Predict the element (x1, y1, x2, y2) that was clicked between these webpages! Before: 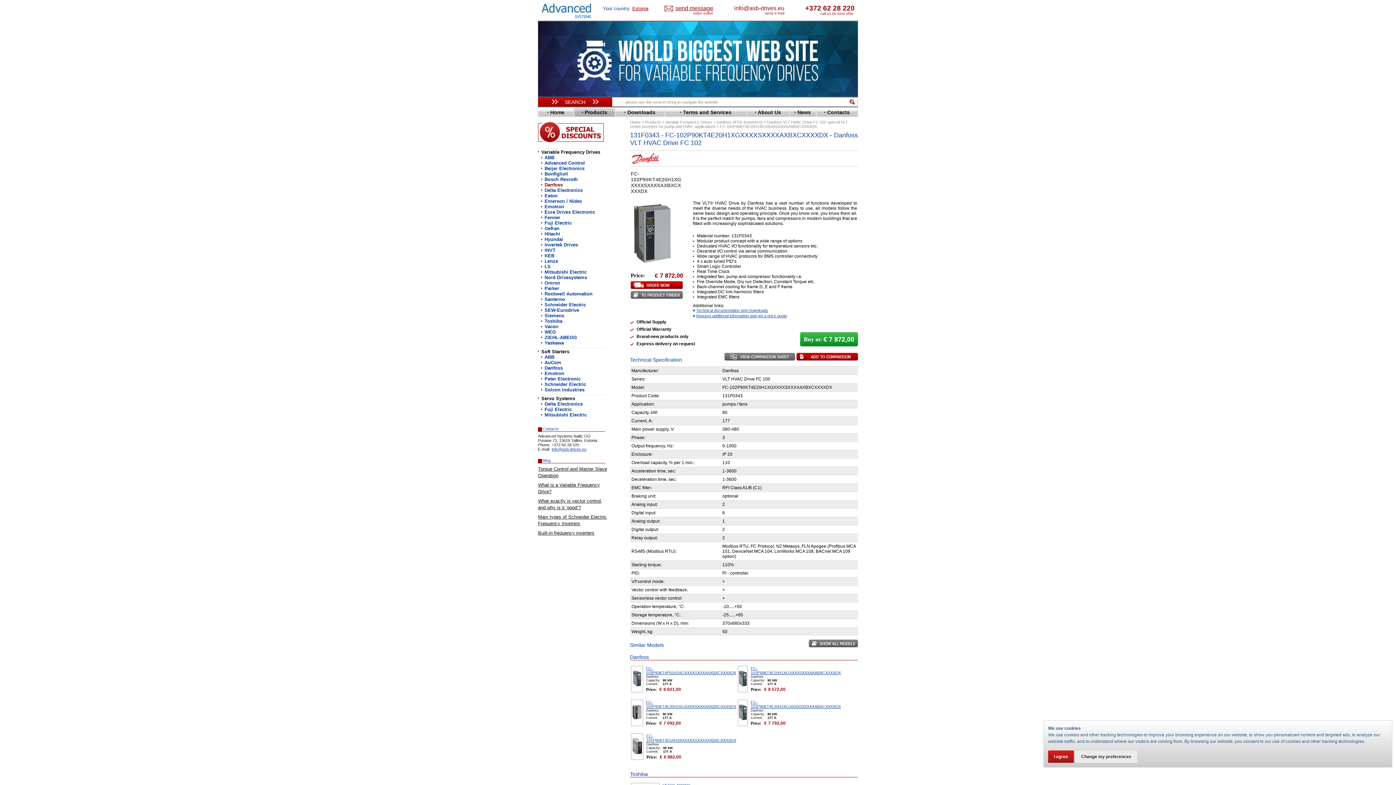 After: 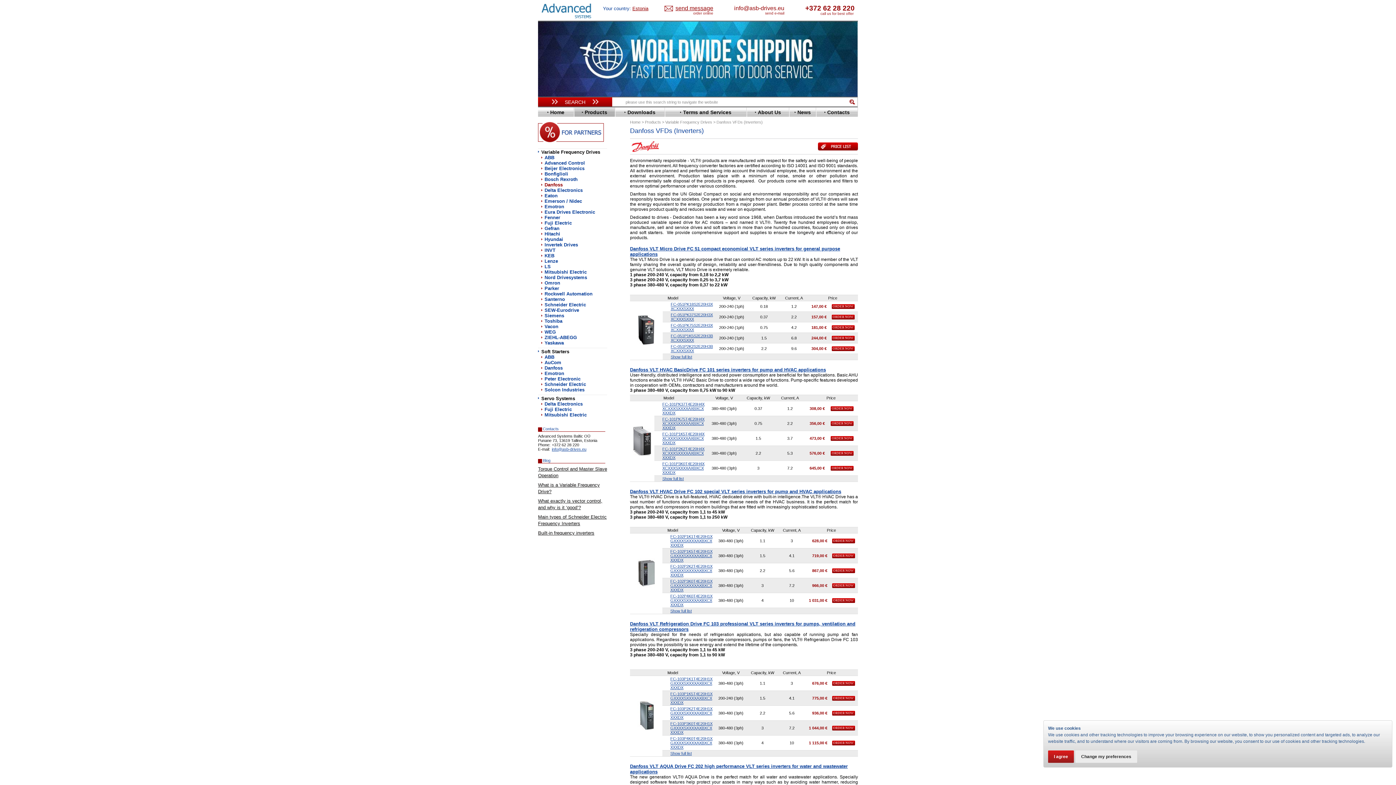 Action: label: Danfoss bbox: (541, 182, 562, 187)